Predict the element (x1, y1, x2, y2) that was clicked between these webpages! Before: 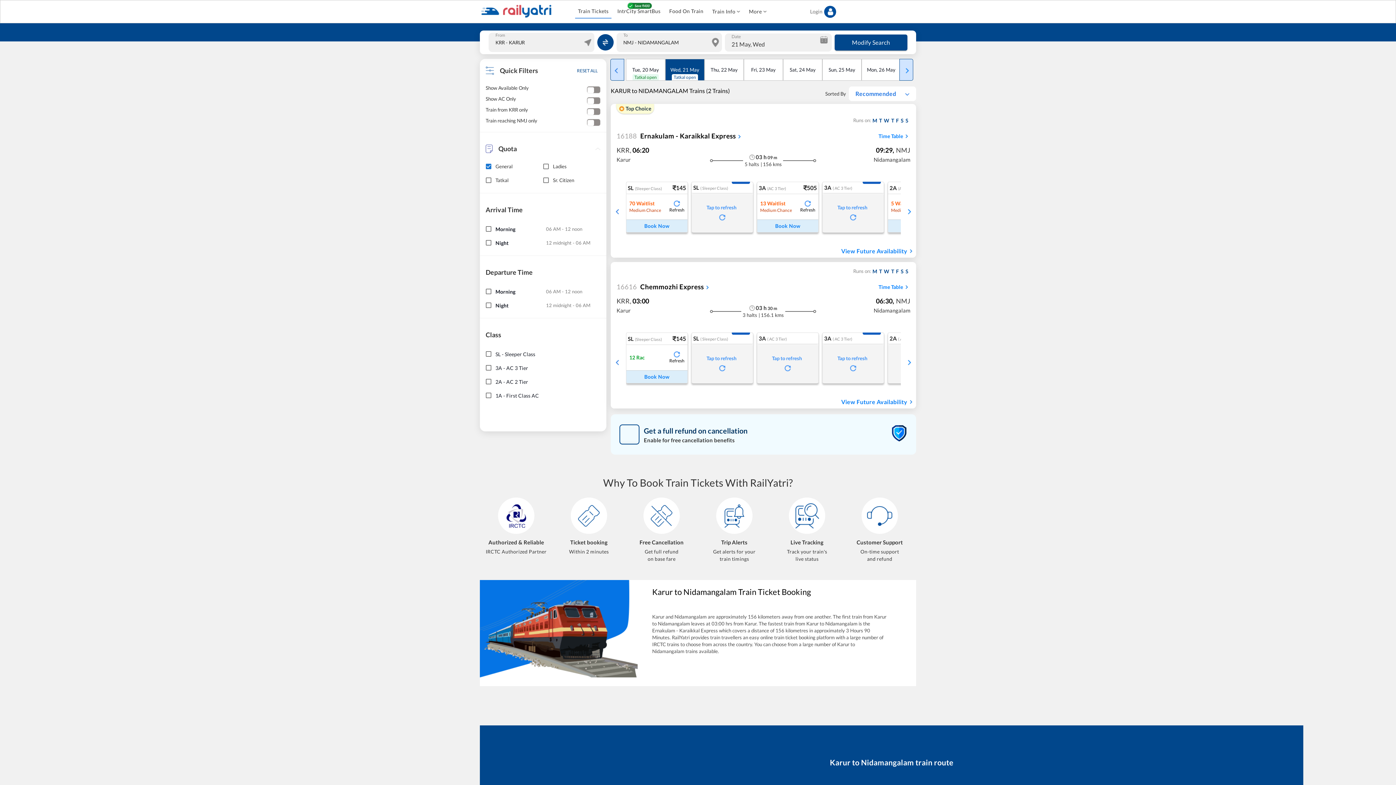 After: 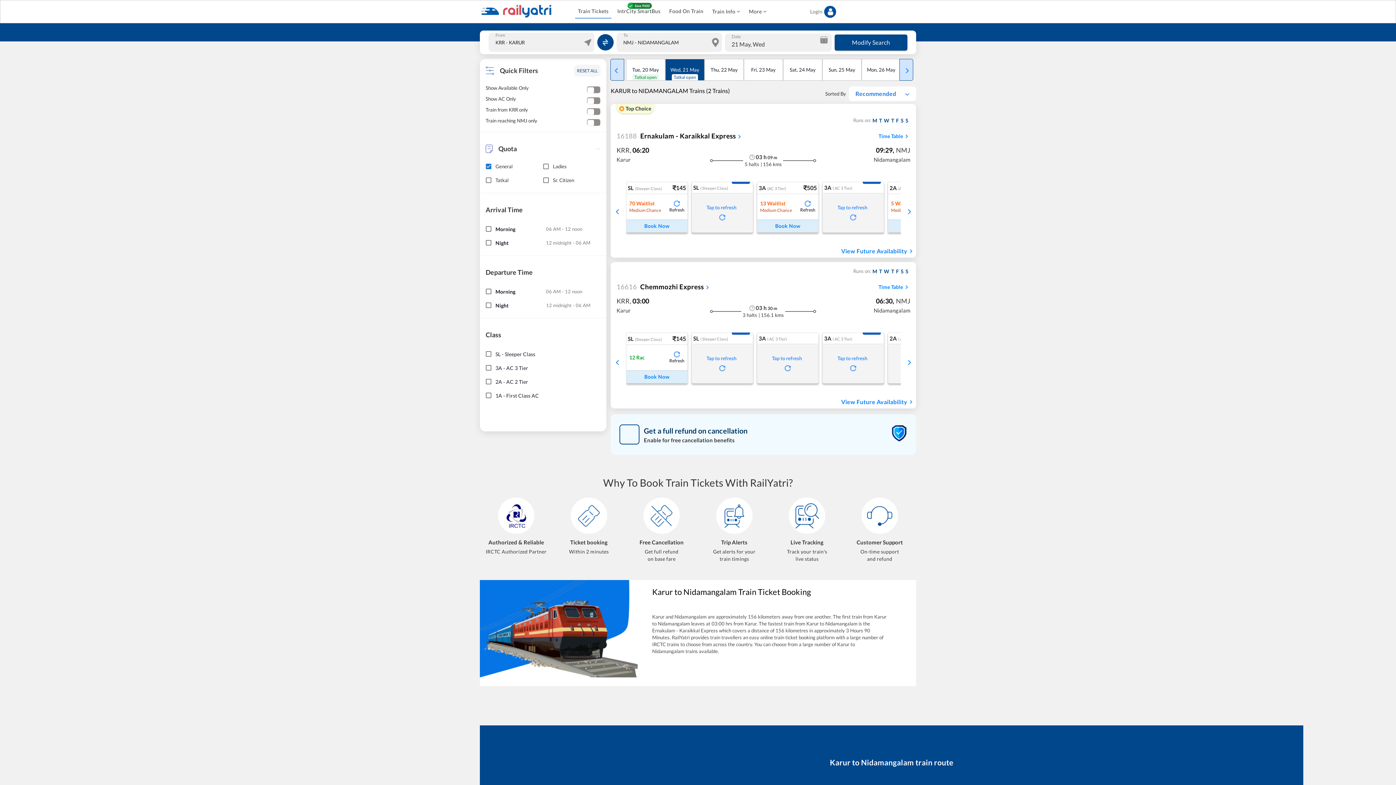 Action: bbox: (574, 64, 600, 76) label: RESET ALL